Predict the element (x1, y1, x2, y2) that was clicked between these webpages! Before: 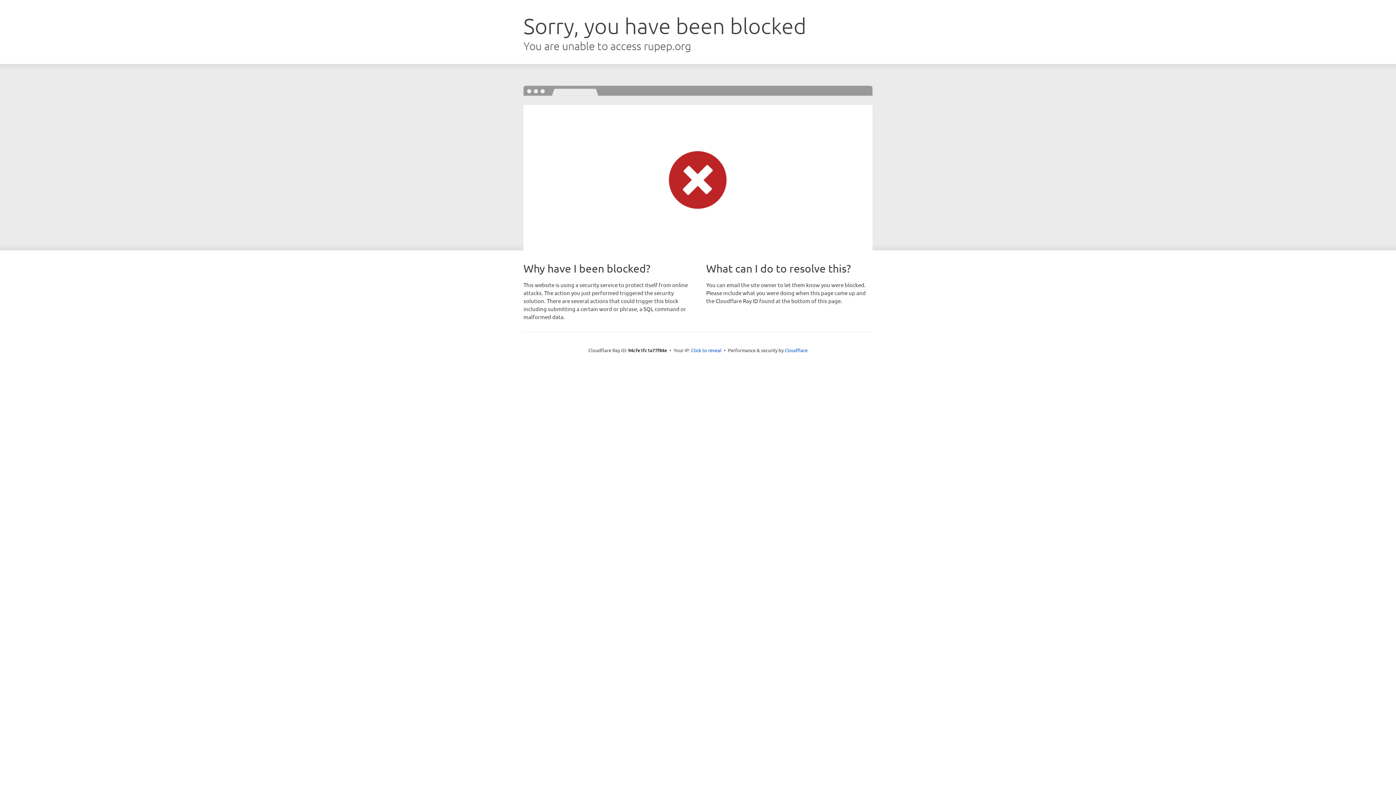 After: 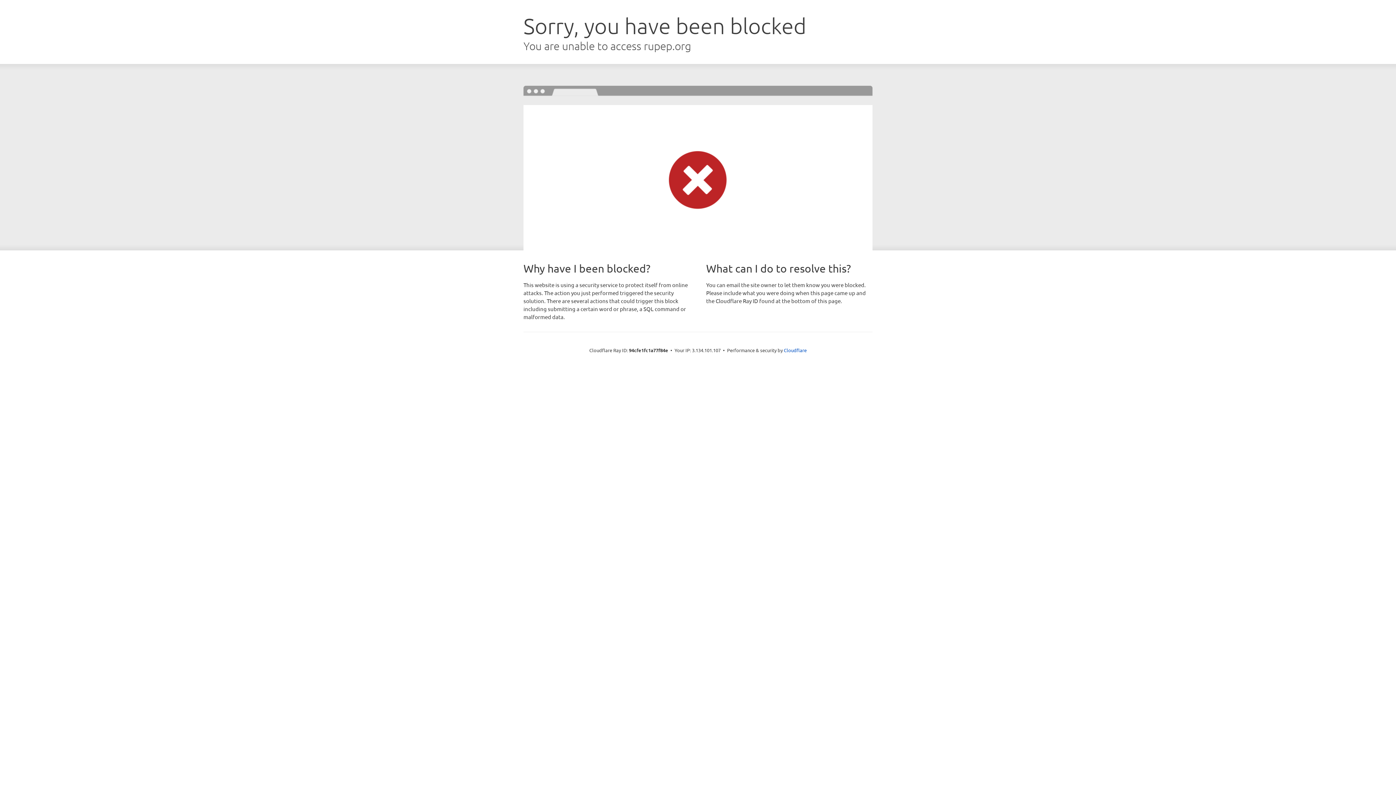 Action: bbox: (691, 346, 721, 353) label: Click to reveal